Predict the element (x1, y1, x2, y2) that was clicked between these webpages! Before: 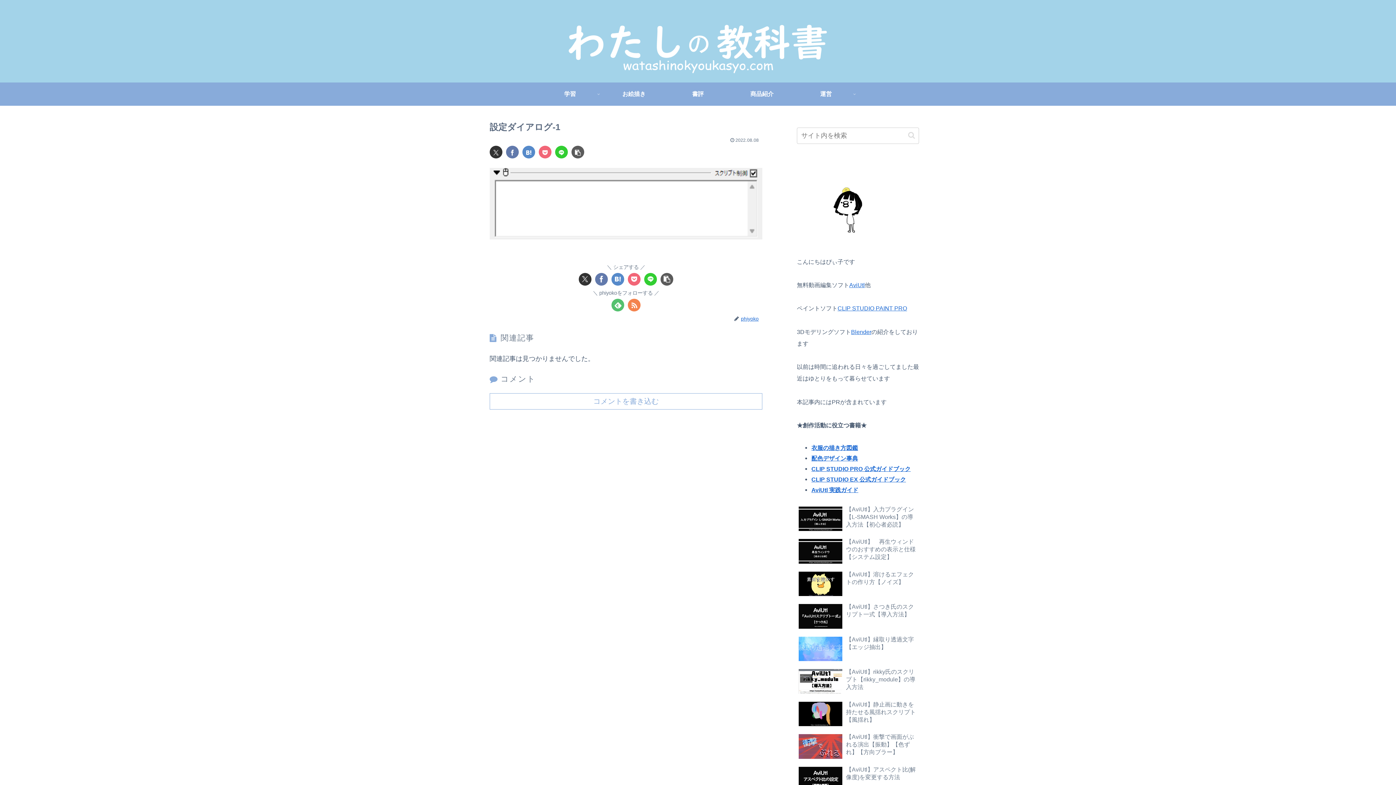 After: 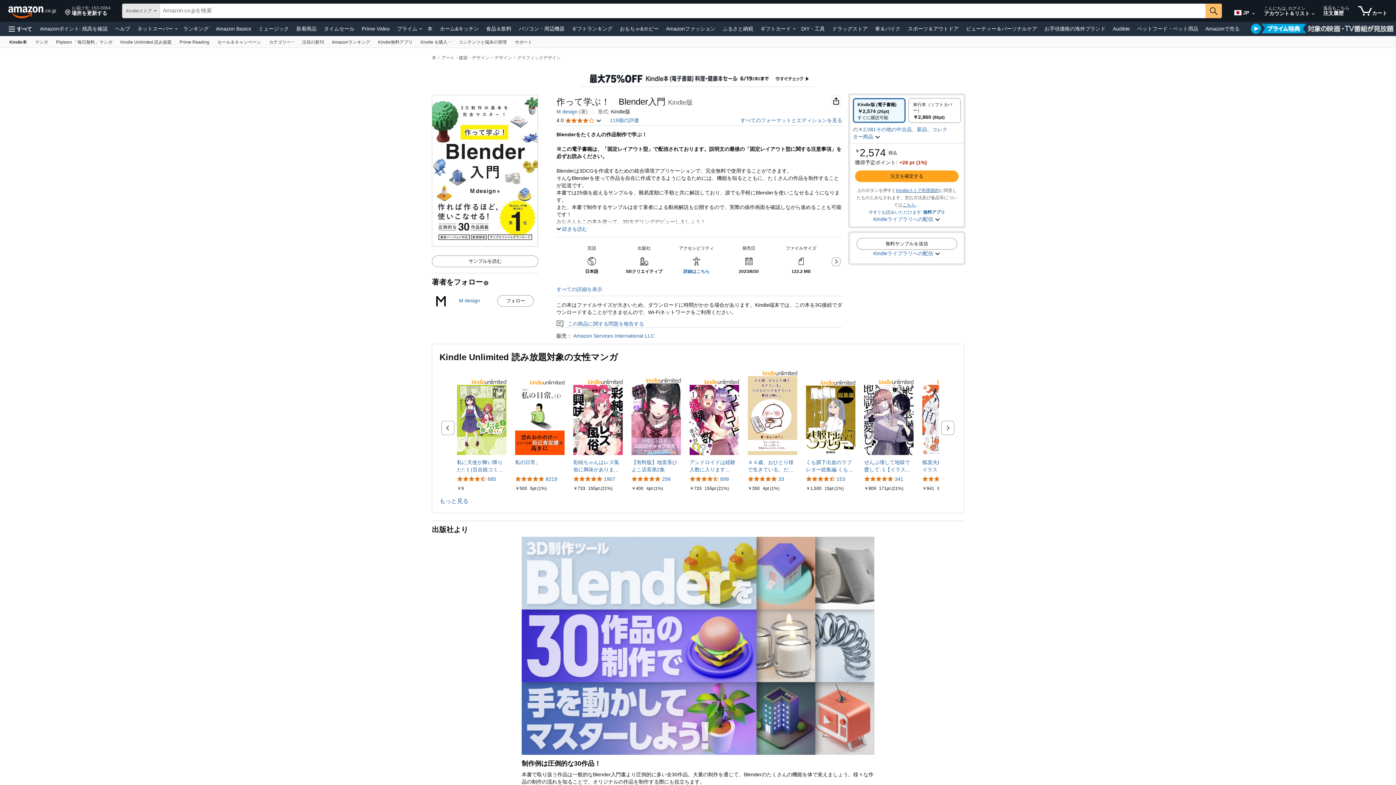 Action: bbox: (851, 328, 871, 335) label: Blender